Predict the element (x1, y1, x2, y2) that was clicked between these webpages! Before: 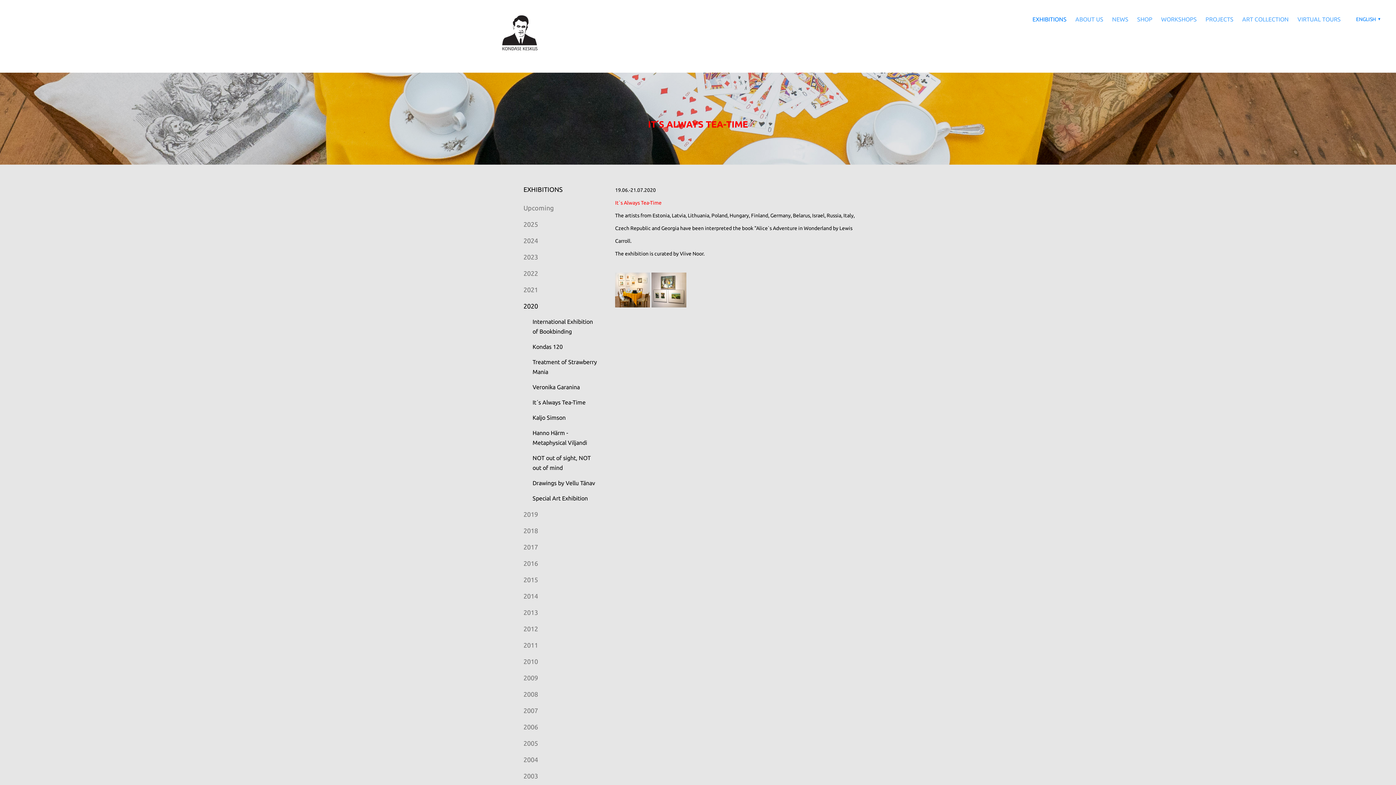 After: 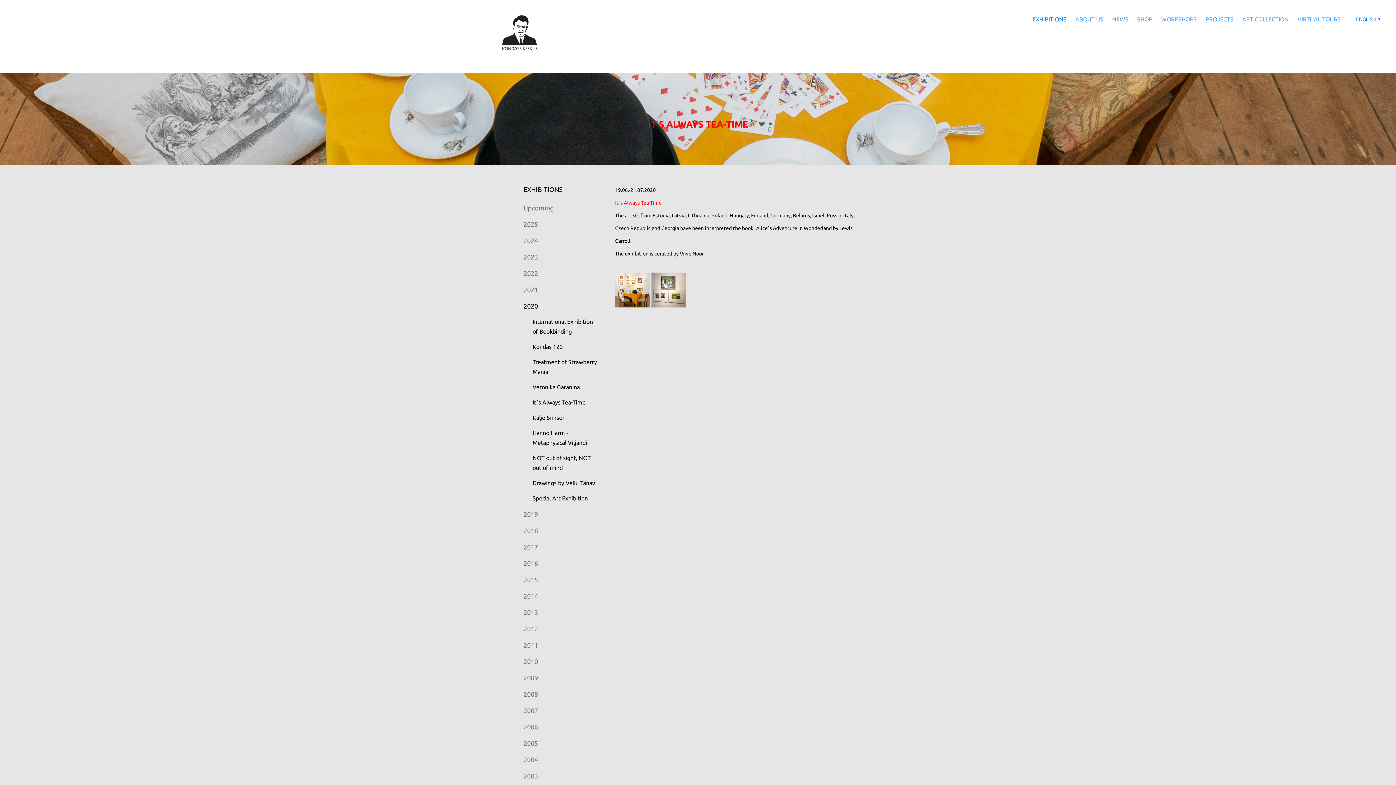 Action: bbox: (532, 399, 585, 405) label: It´s Always Tea-Time